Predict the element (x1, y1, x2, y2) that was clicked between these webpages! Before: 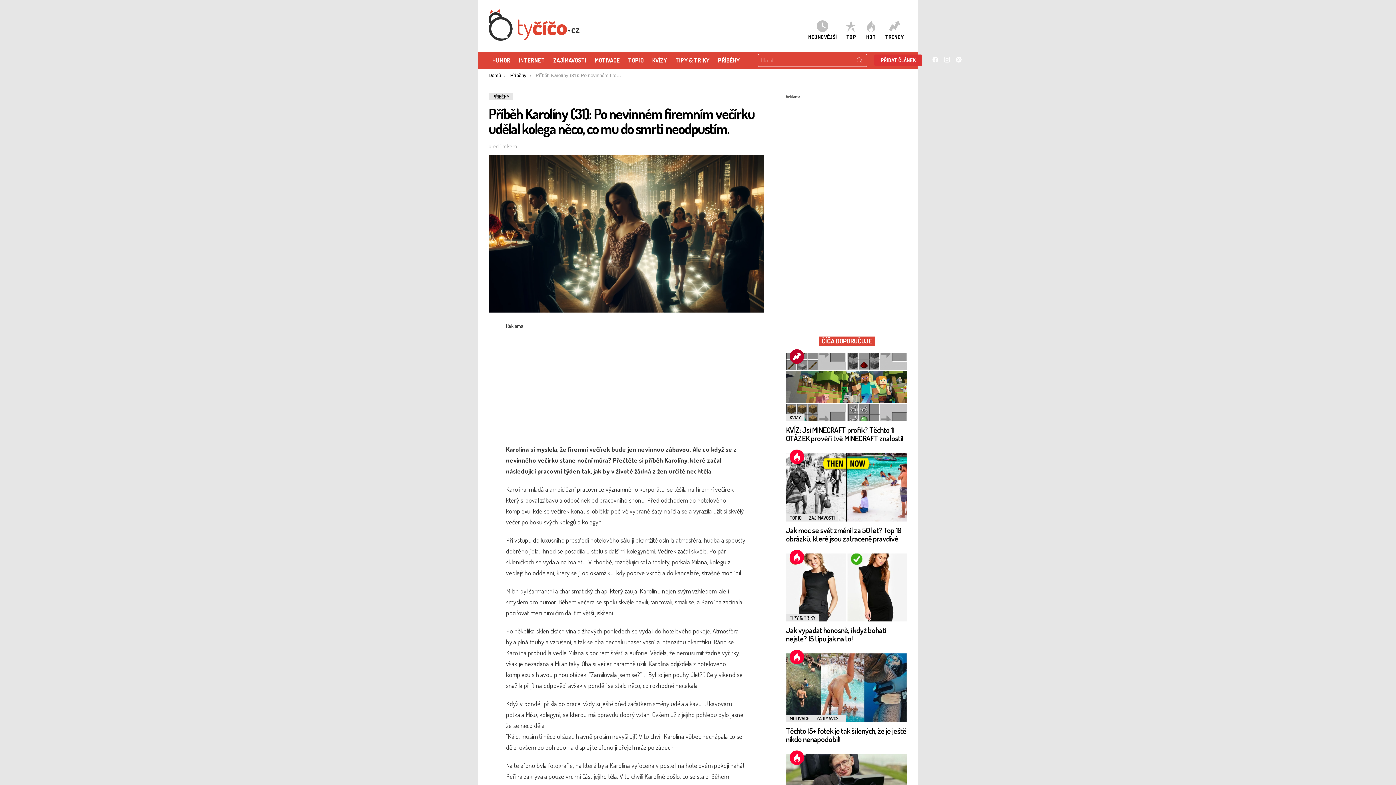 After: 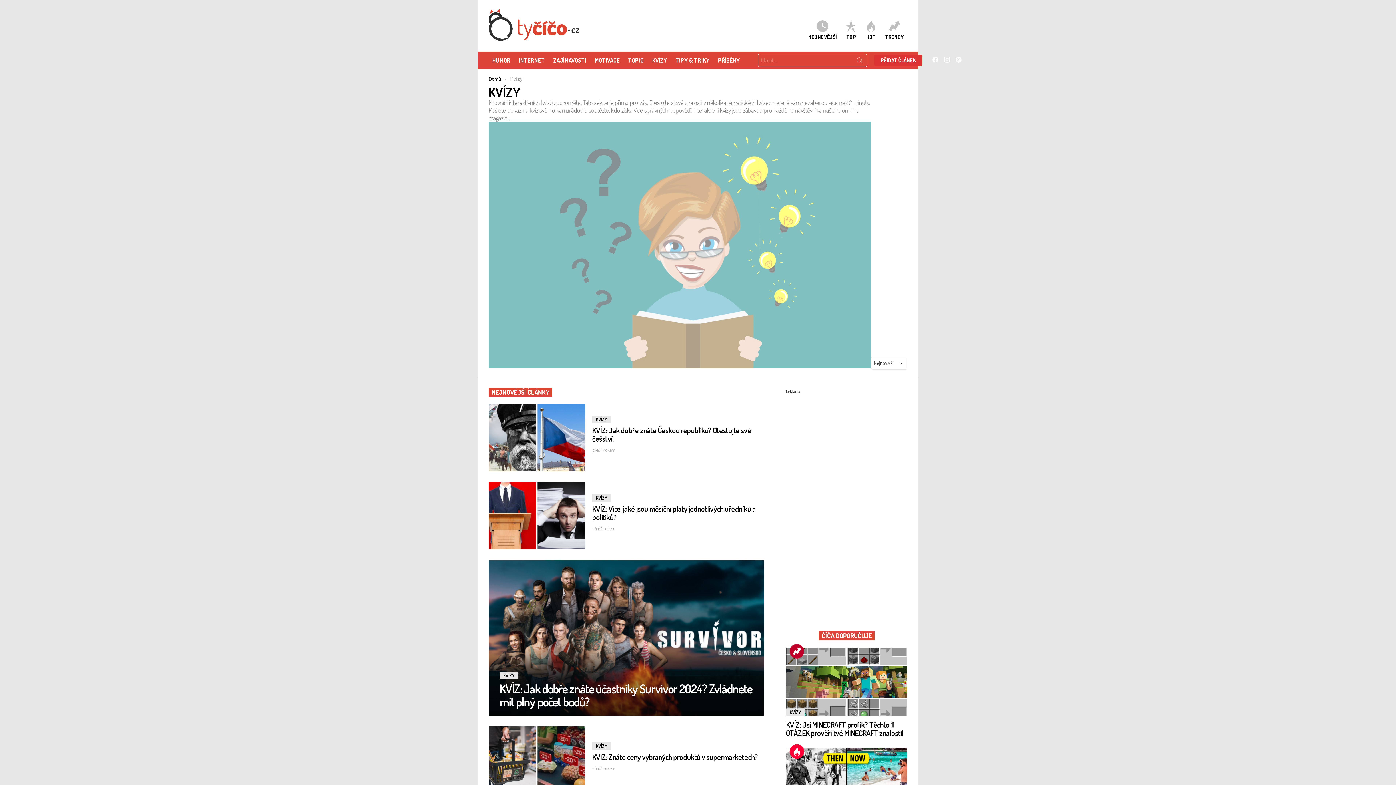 Action: label: KVÍZY bbox: (786, 414, 804, 421)